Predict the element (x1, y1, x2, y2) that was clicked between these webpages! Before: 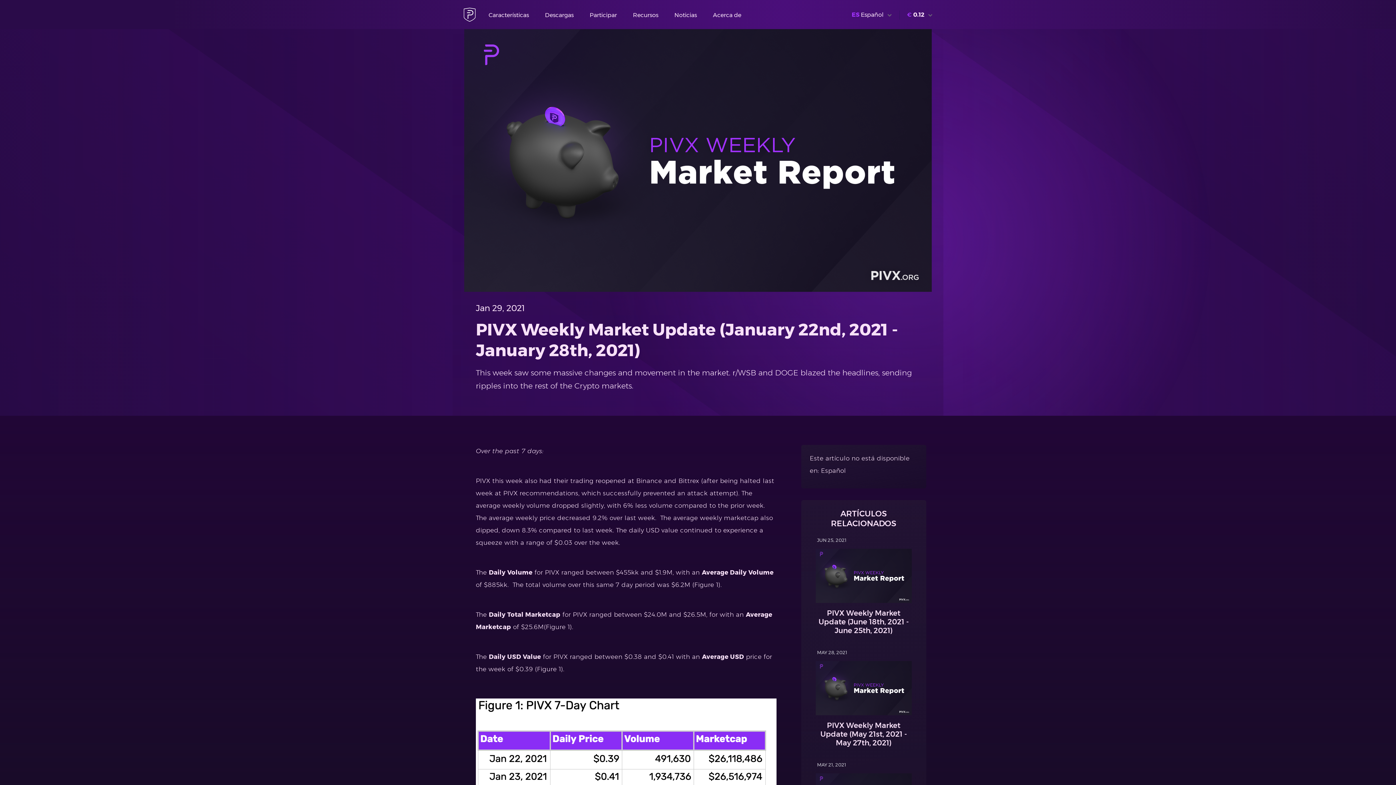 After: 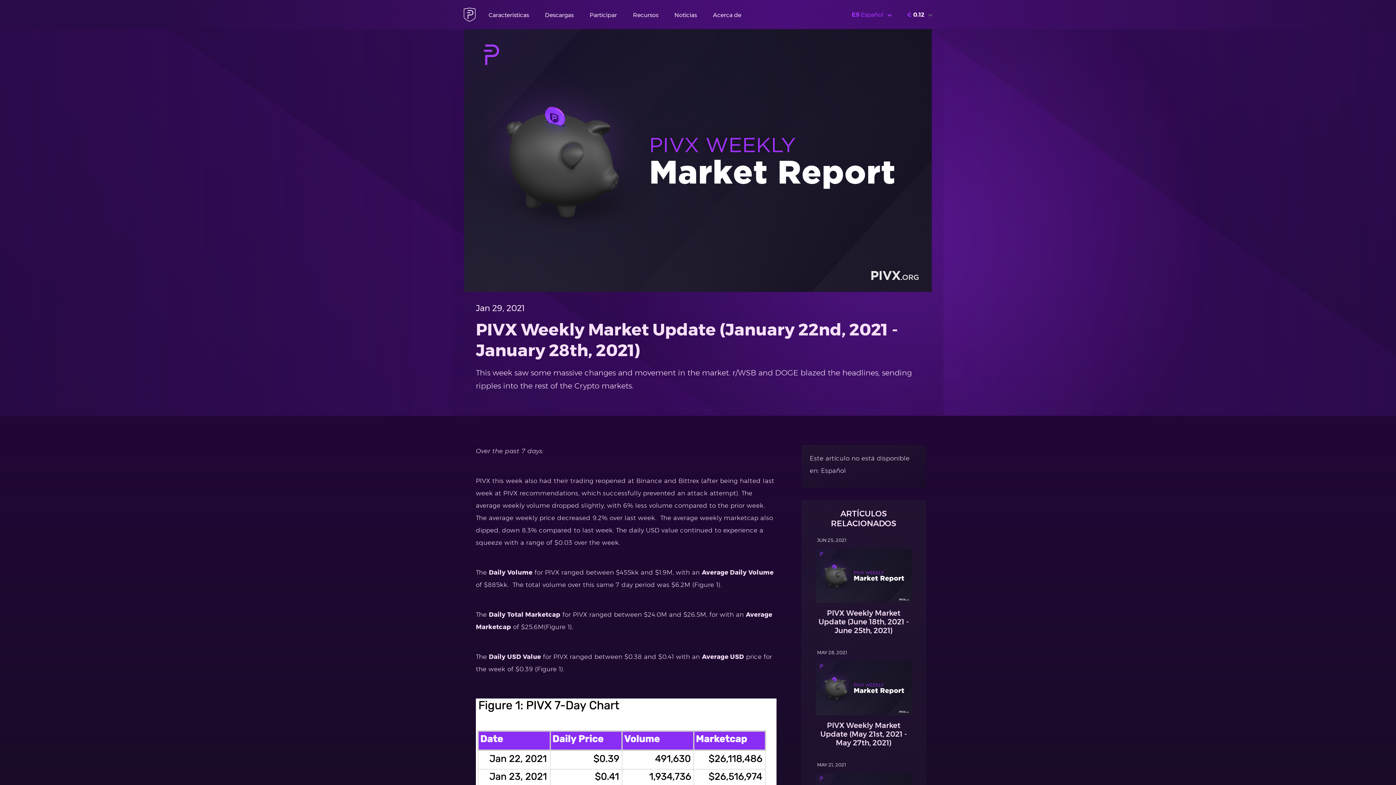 Action: bbox: (849, 7, 894, 22) label: ESEspañol